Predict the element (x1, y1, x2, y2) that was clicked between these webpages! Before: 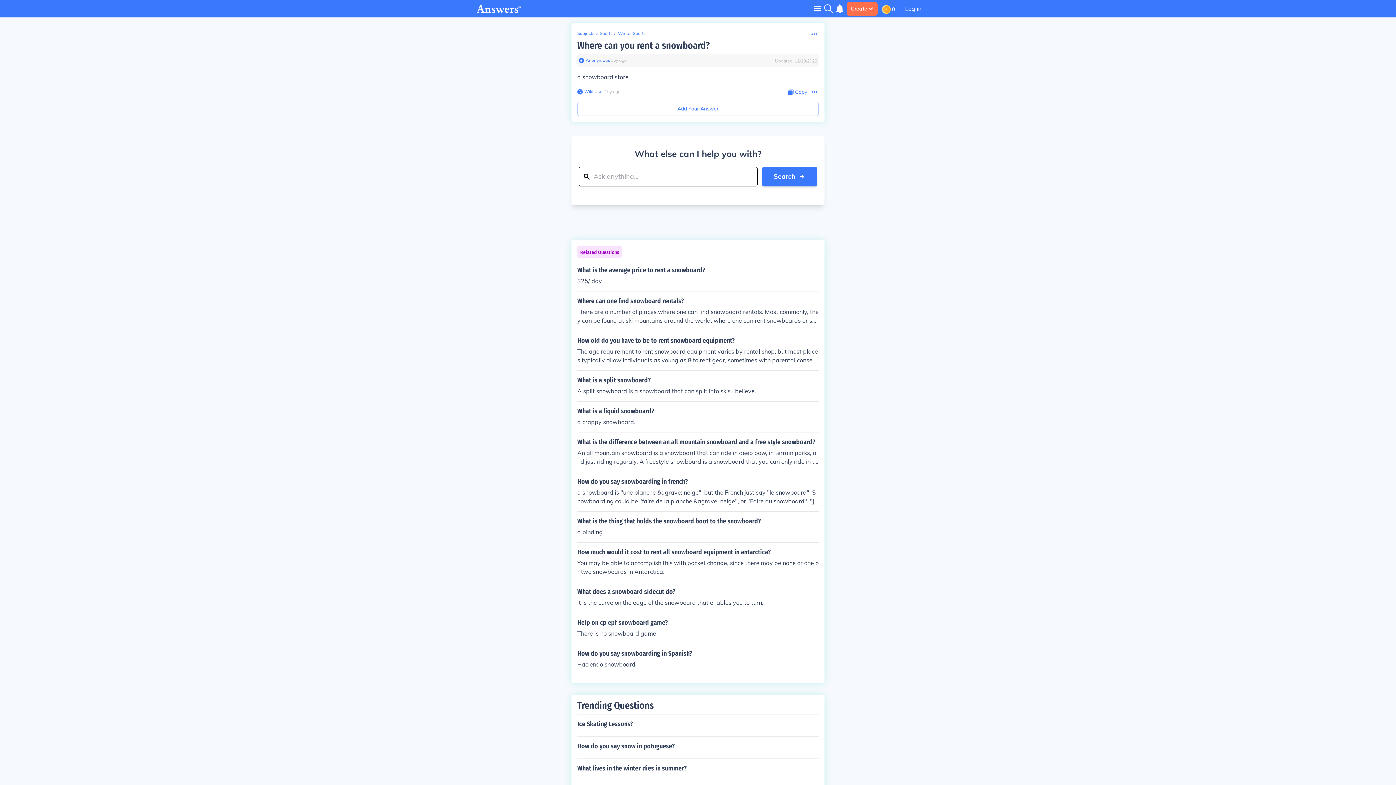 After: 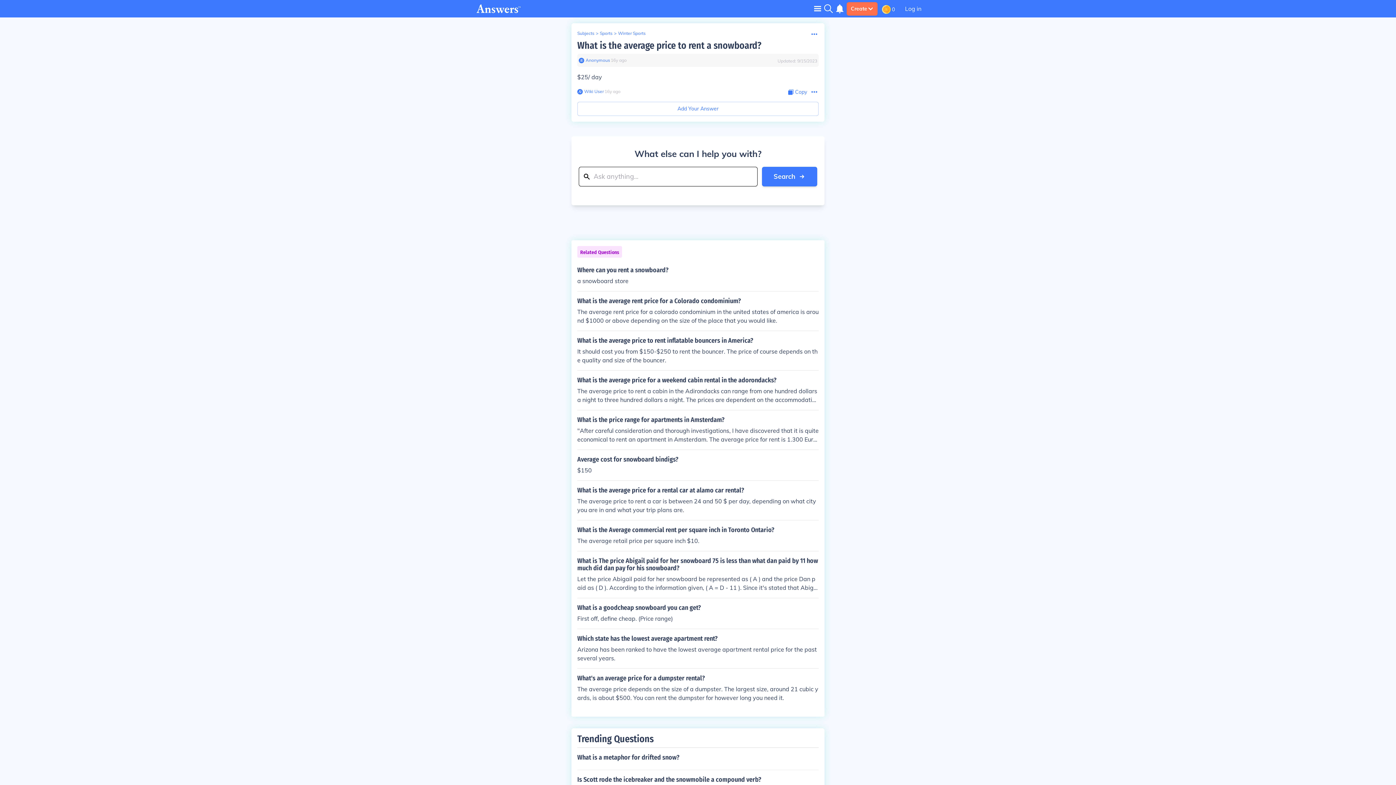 Action: label: What is the average price to rent a snowboard?

$25/ day bbox: (577, 266, 818, 285)